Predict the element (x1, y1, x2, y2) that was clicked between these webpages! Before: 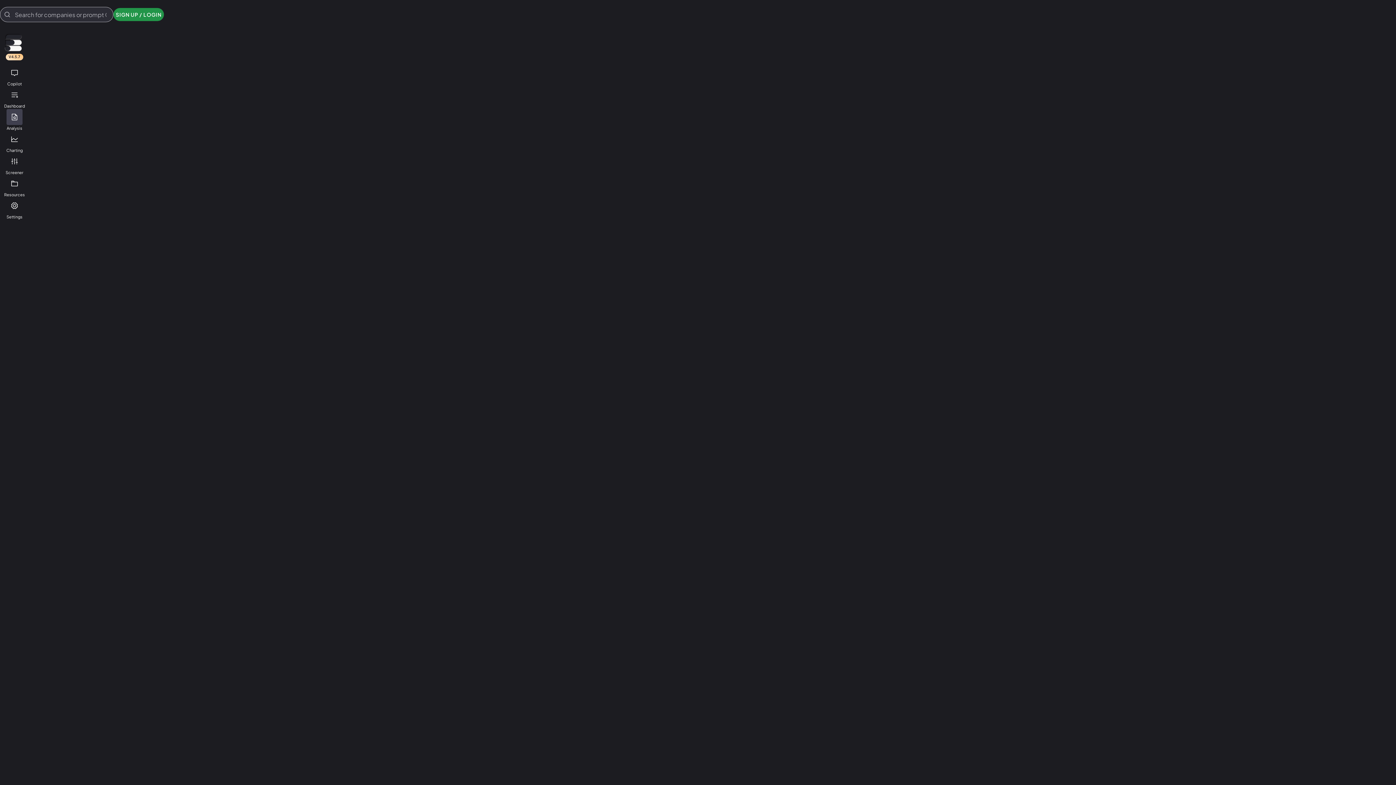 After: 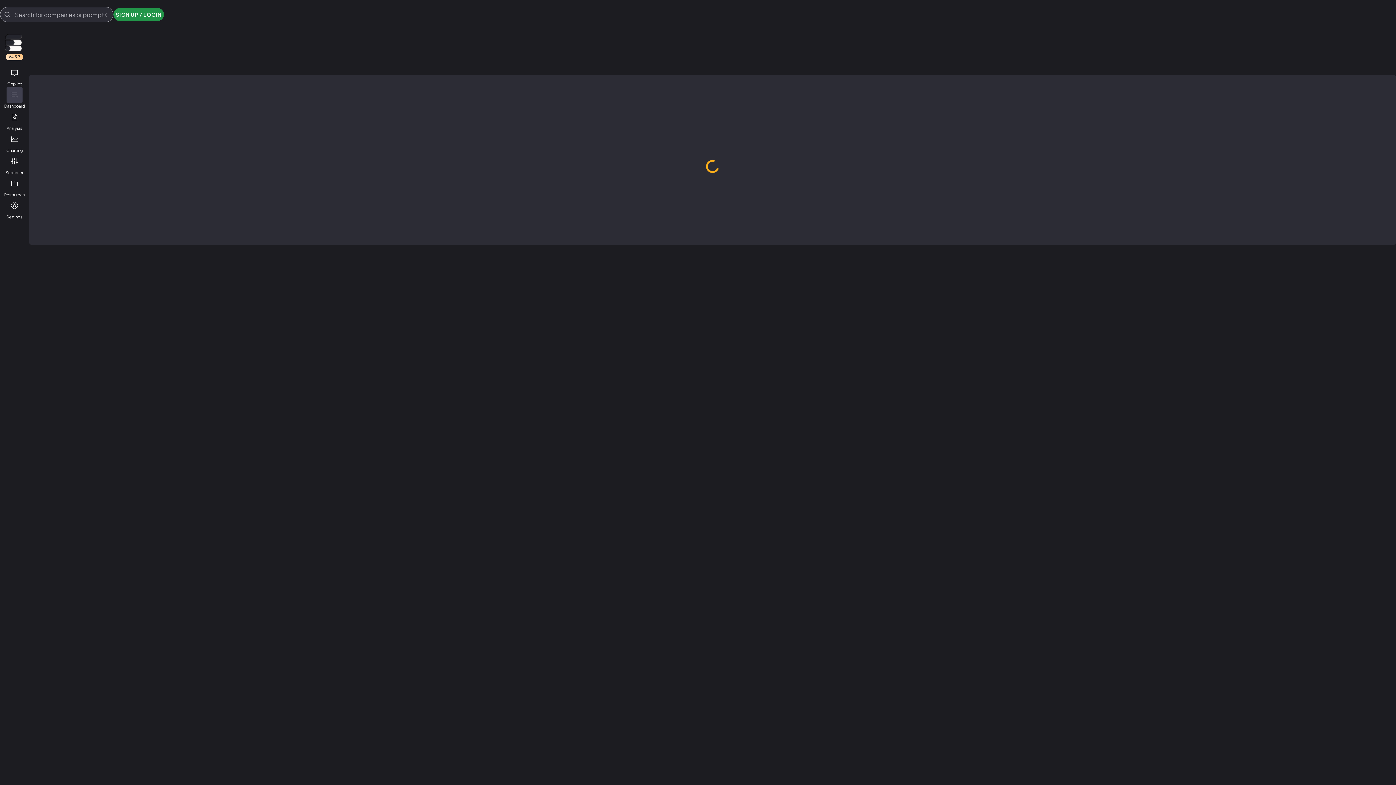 Action: bbox: (4, 33, 22, 53)